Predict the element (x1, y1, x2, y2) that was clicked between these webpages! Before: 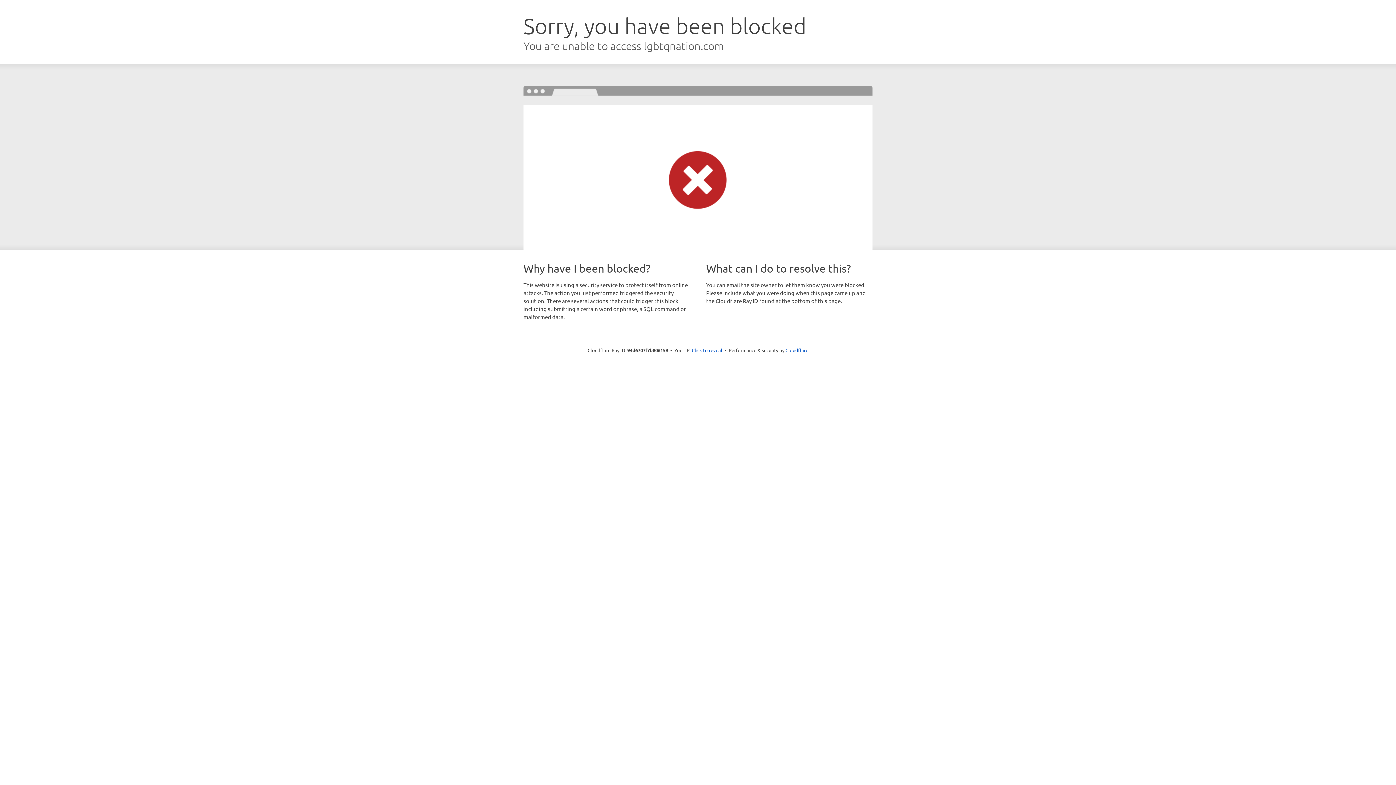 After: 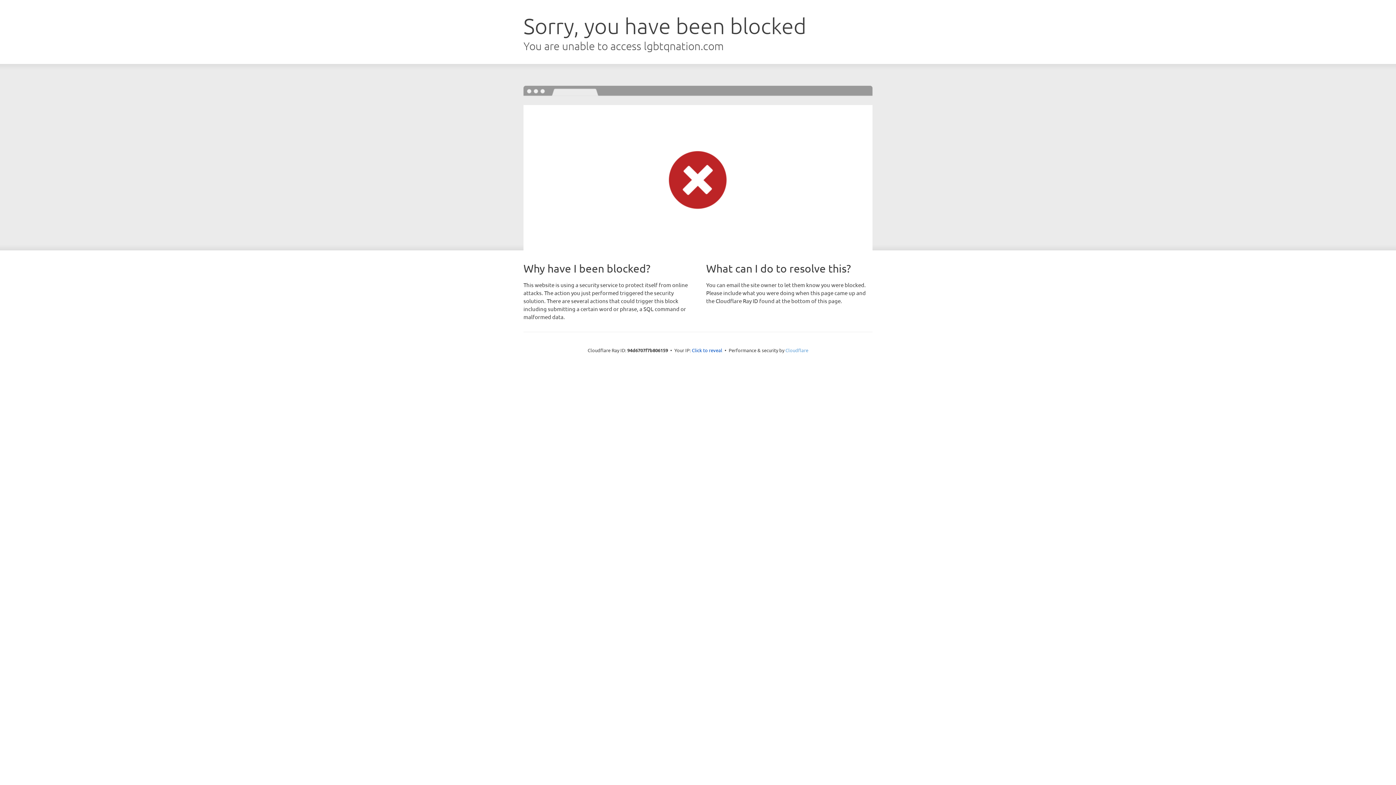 Action: bbox: (785, 347, 808, 353) label: Cloudflare